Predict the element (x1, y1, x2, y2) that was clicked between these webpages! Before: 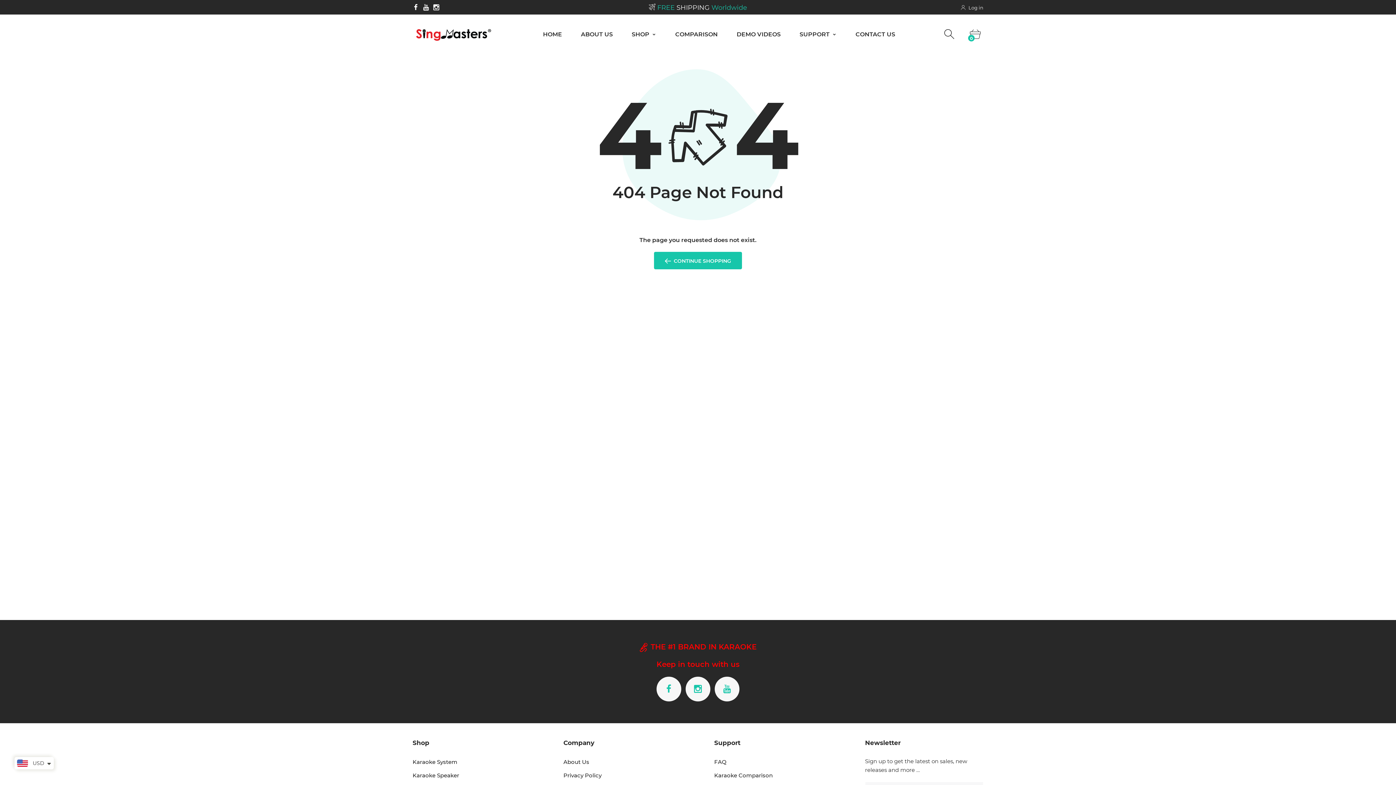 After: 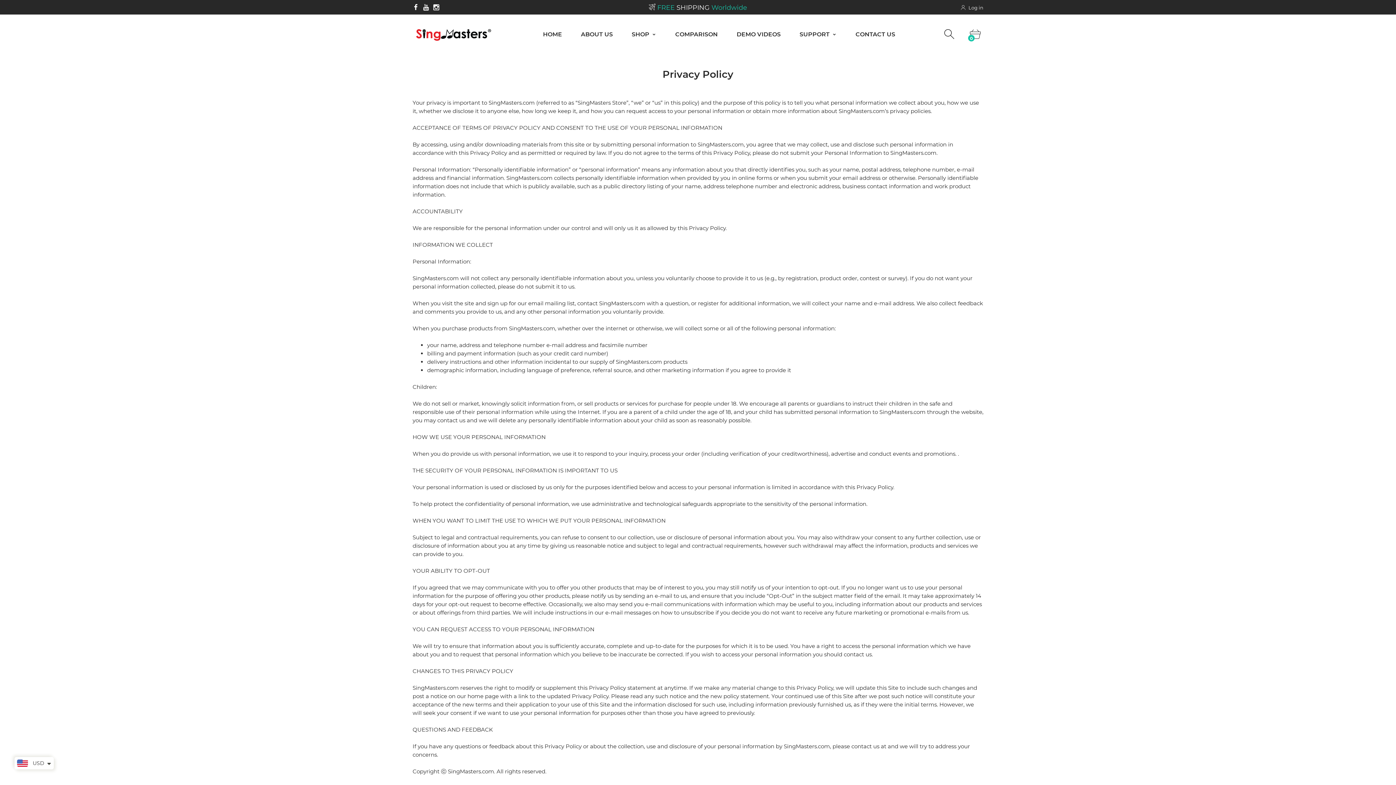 Action: bbox: (563, 770, 601, 780) label: Privacy Policy